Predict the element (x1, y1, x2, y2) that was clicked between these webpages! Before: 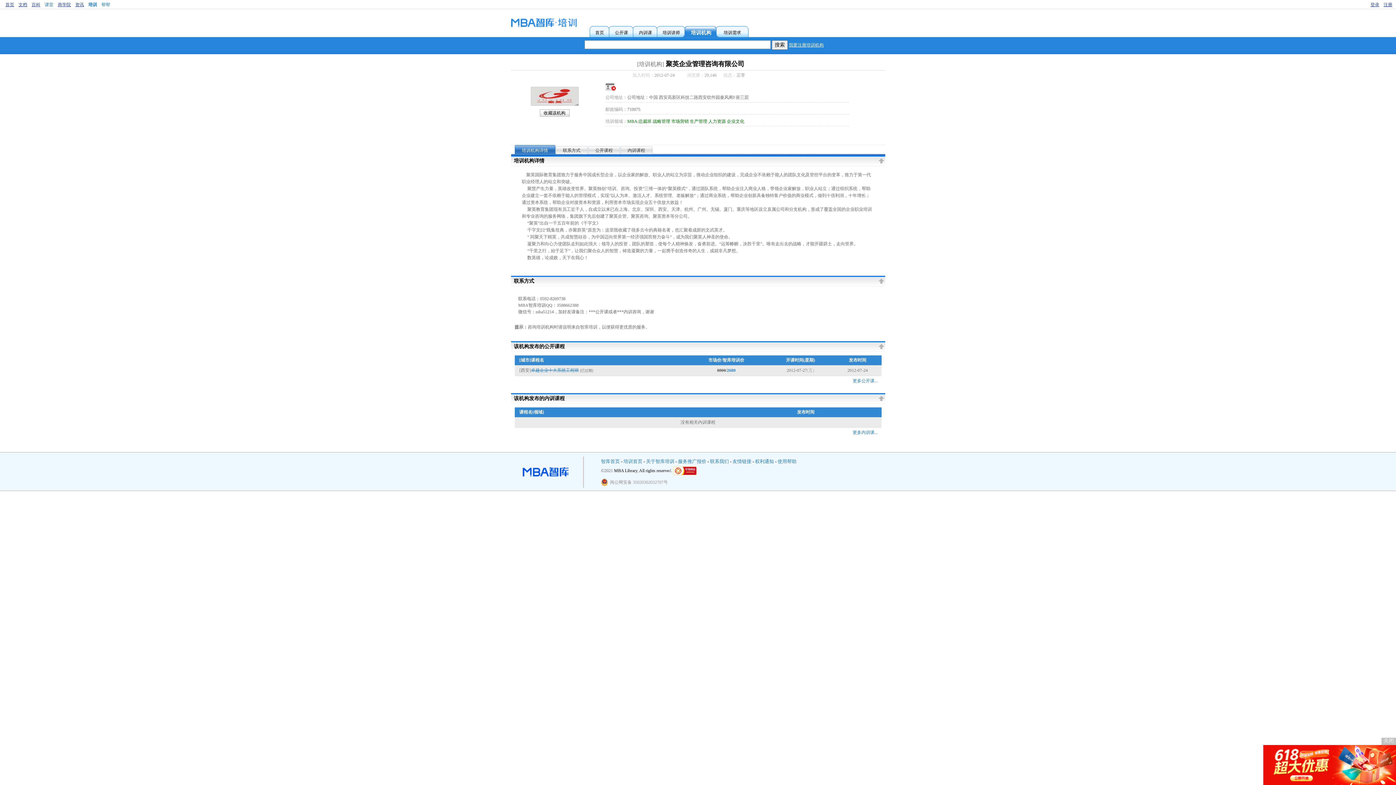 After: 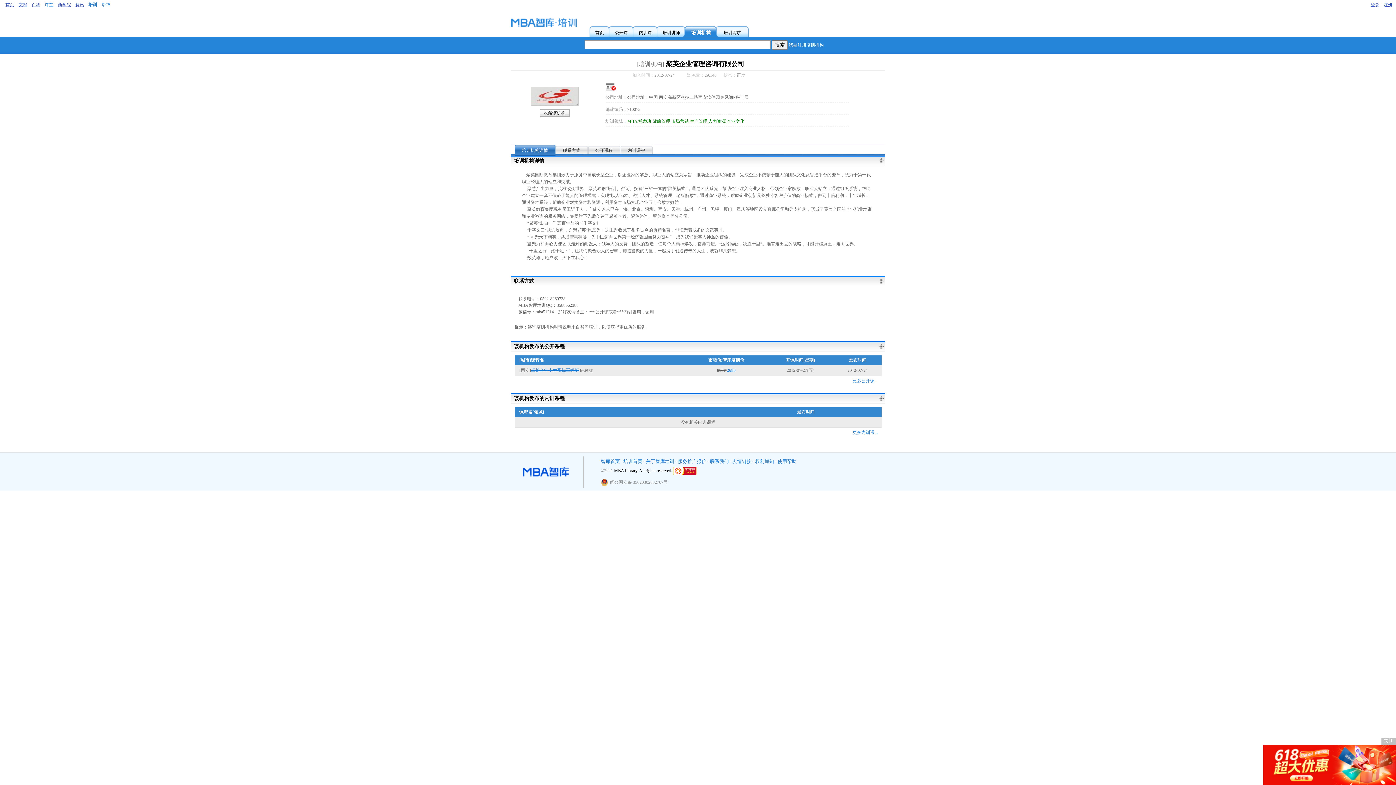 Action: label: 闽公网安备 35020302032707号 bbox: (601, 478, 668, 486)